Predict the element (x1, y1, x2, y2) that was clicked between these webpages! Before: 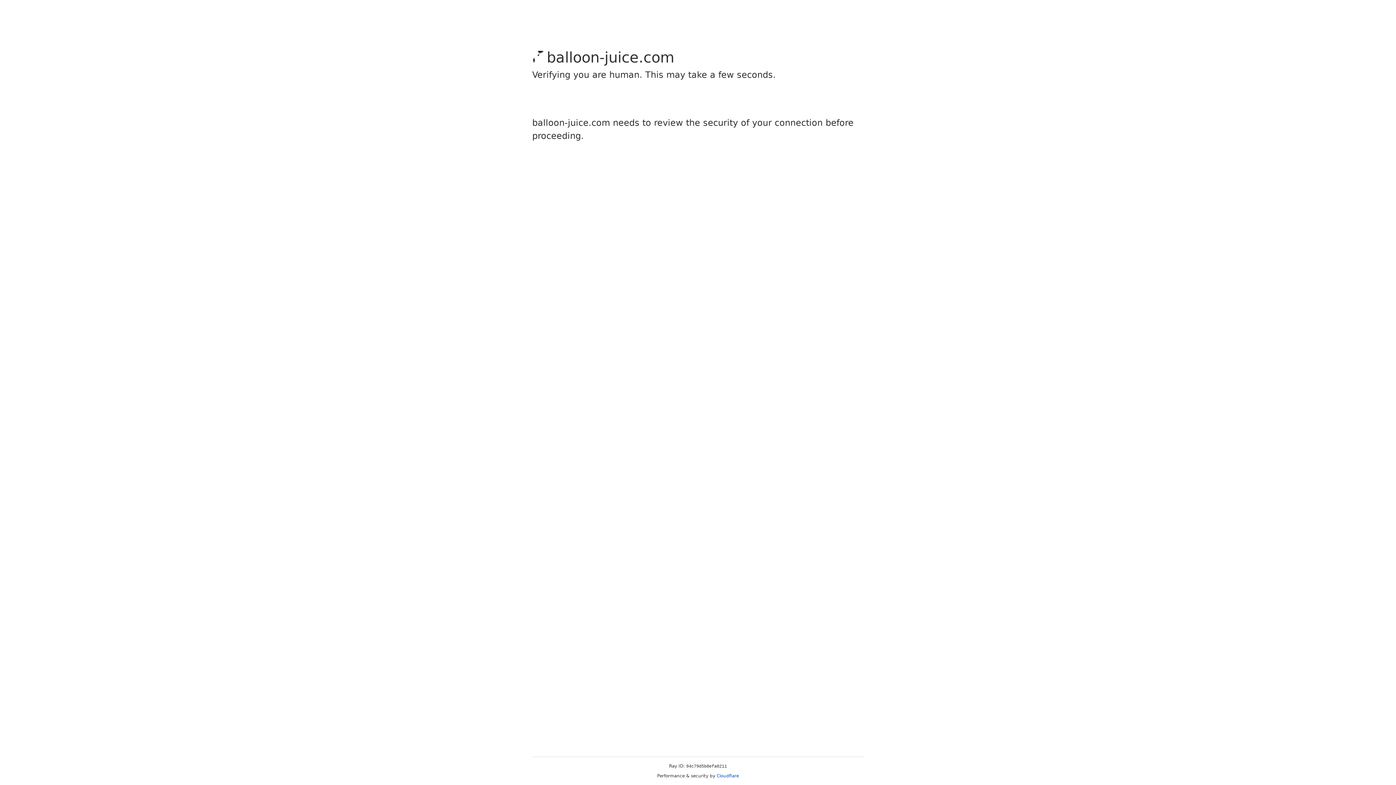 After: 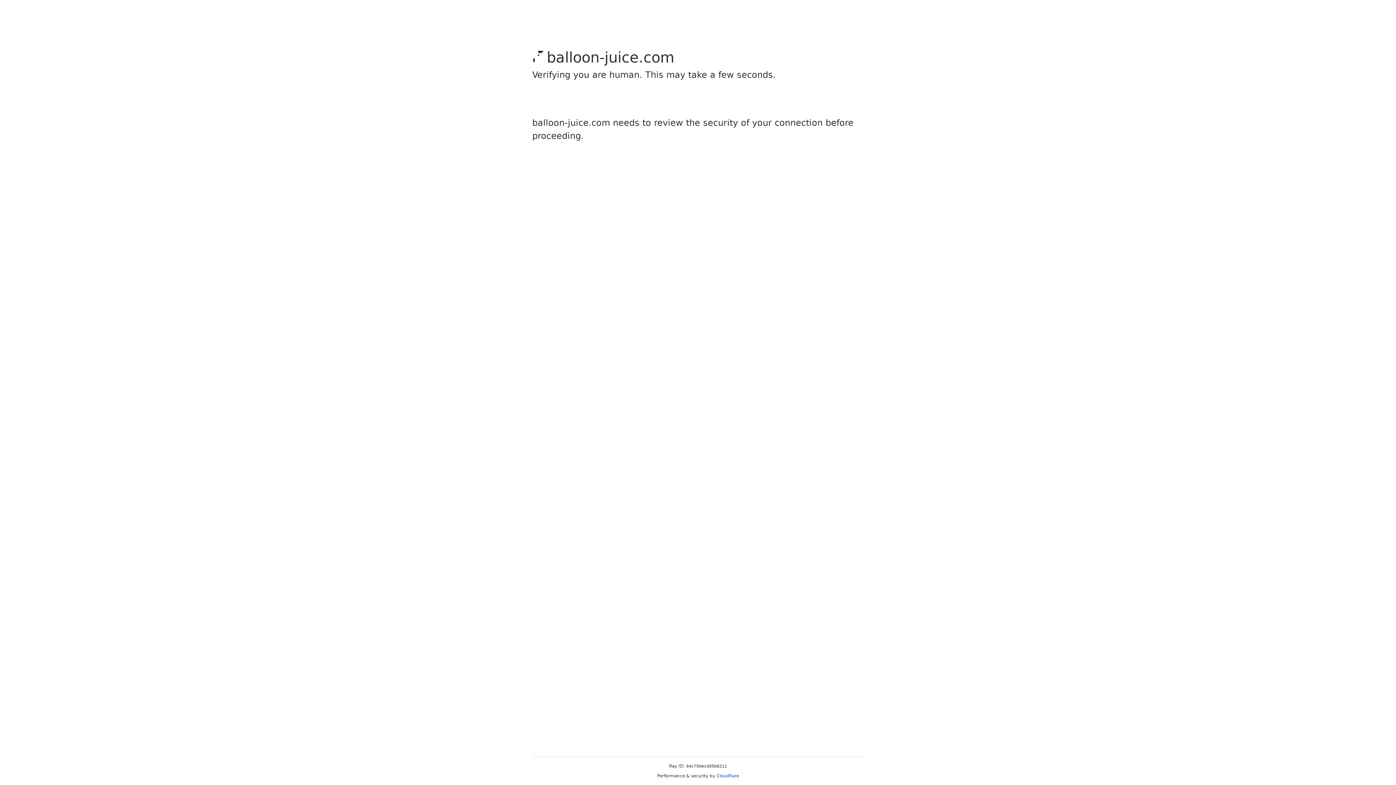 Action: bbox: (716, 773, 739, 778) label: Cloudflare